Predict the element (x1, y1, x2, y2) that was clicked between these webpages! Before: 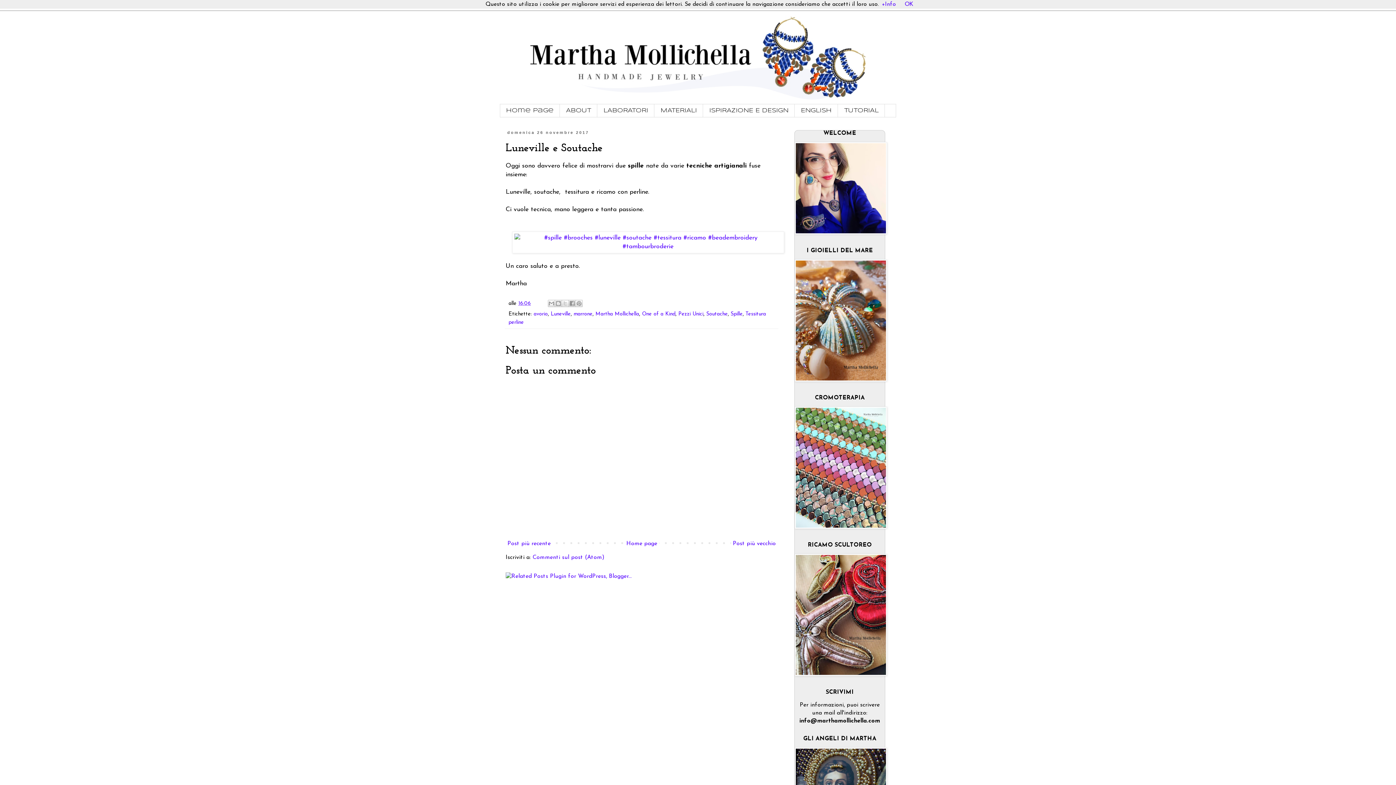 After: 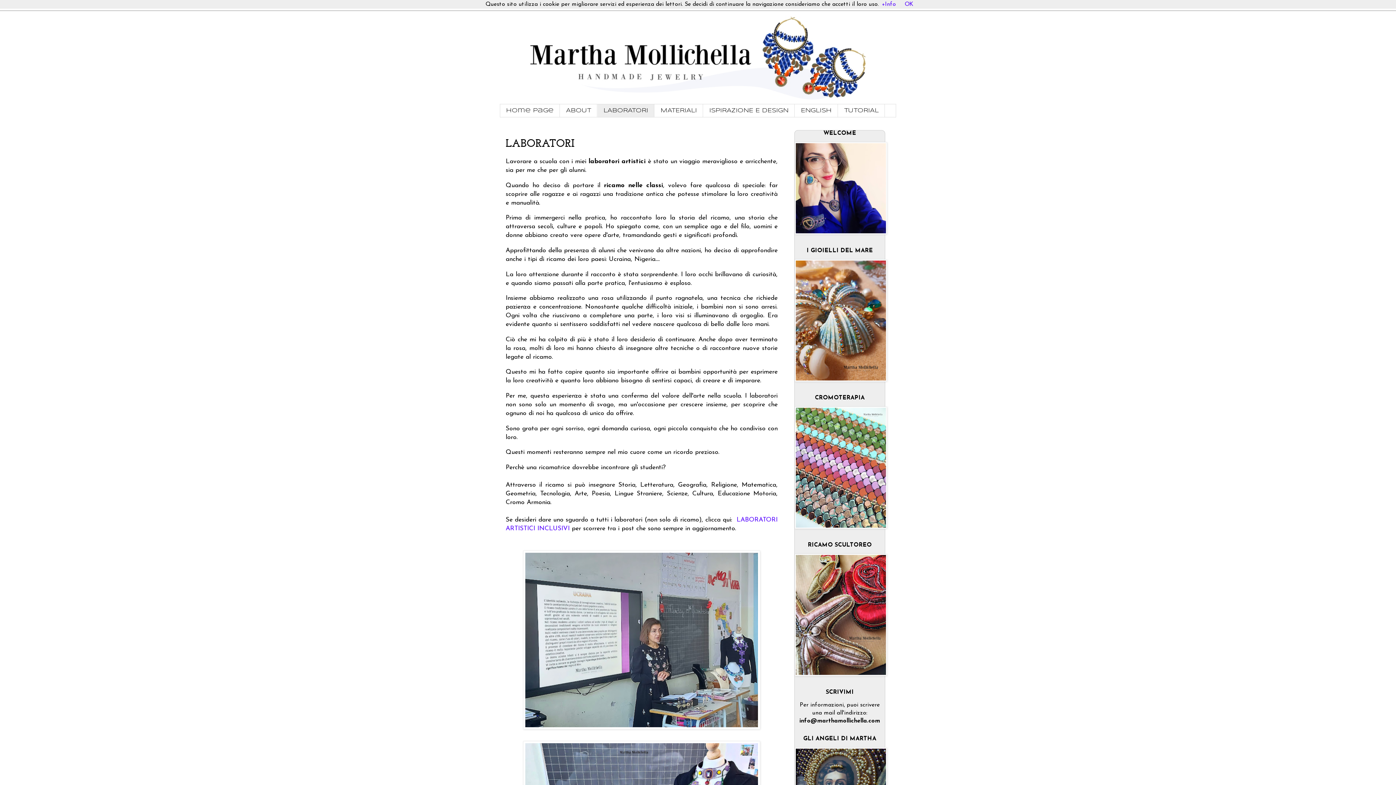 Action: label: LABORATORI bbox: (597, 104, 654, 117)